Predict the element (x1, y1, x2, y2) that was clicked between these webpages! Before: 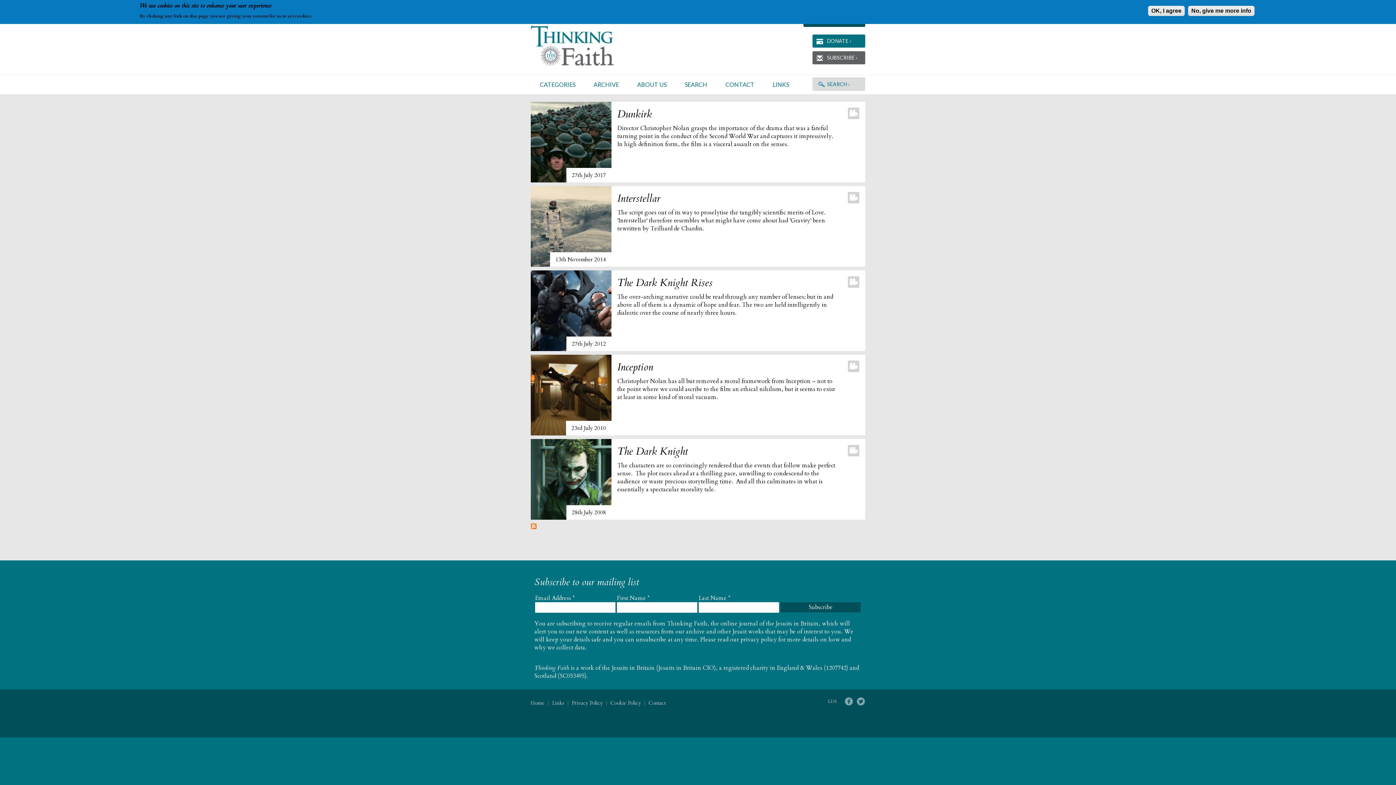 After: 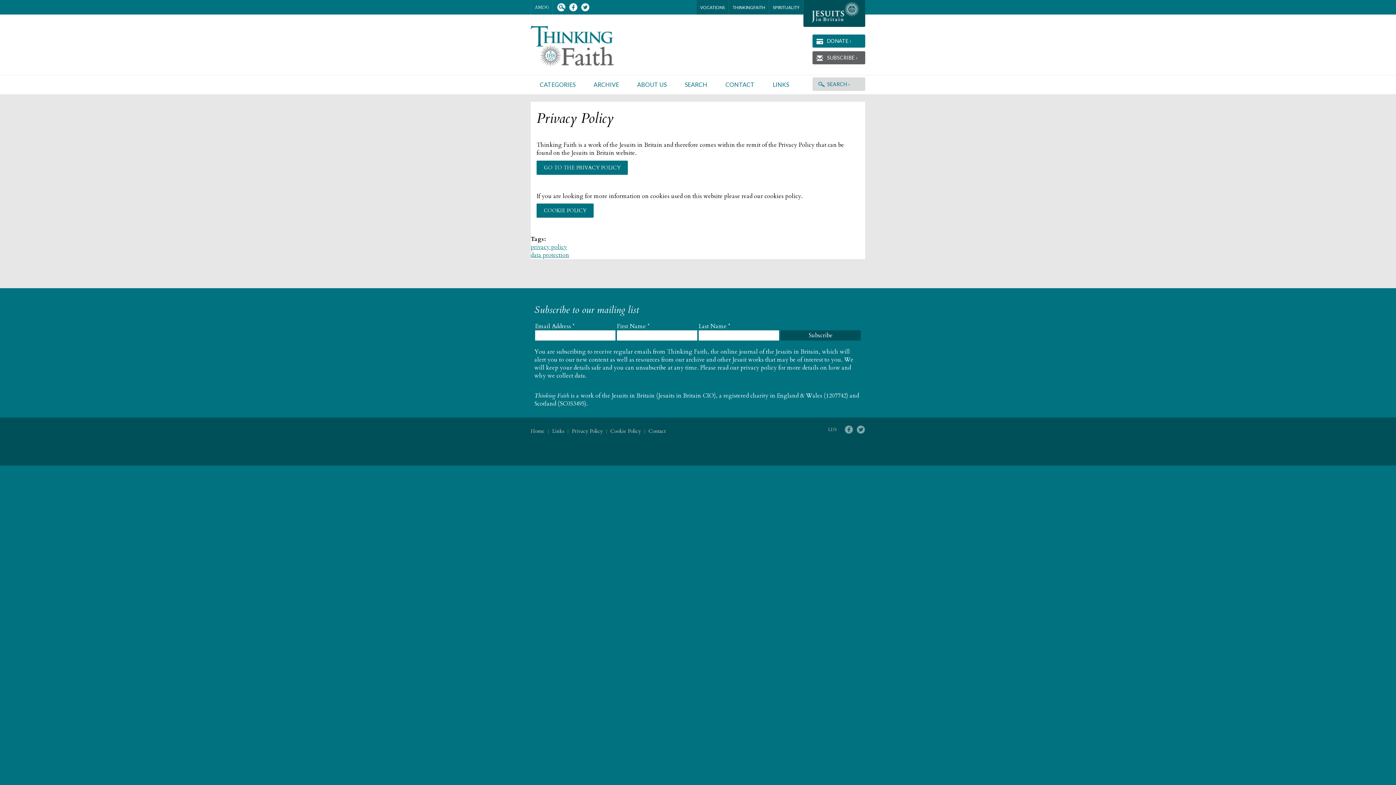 Action: bbox: (572, 700, 602, 707) label: Privacy Policy